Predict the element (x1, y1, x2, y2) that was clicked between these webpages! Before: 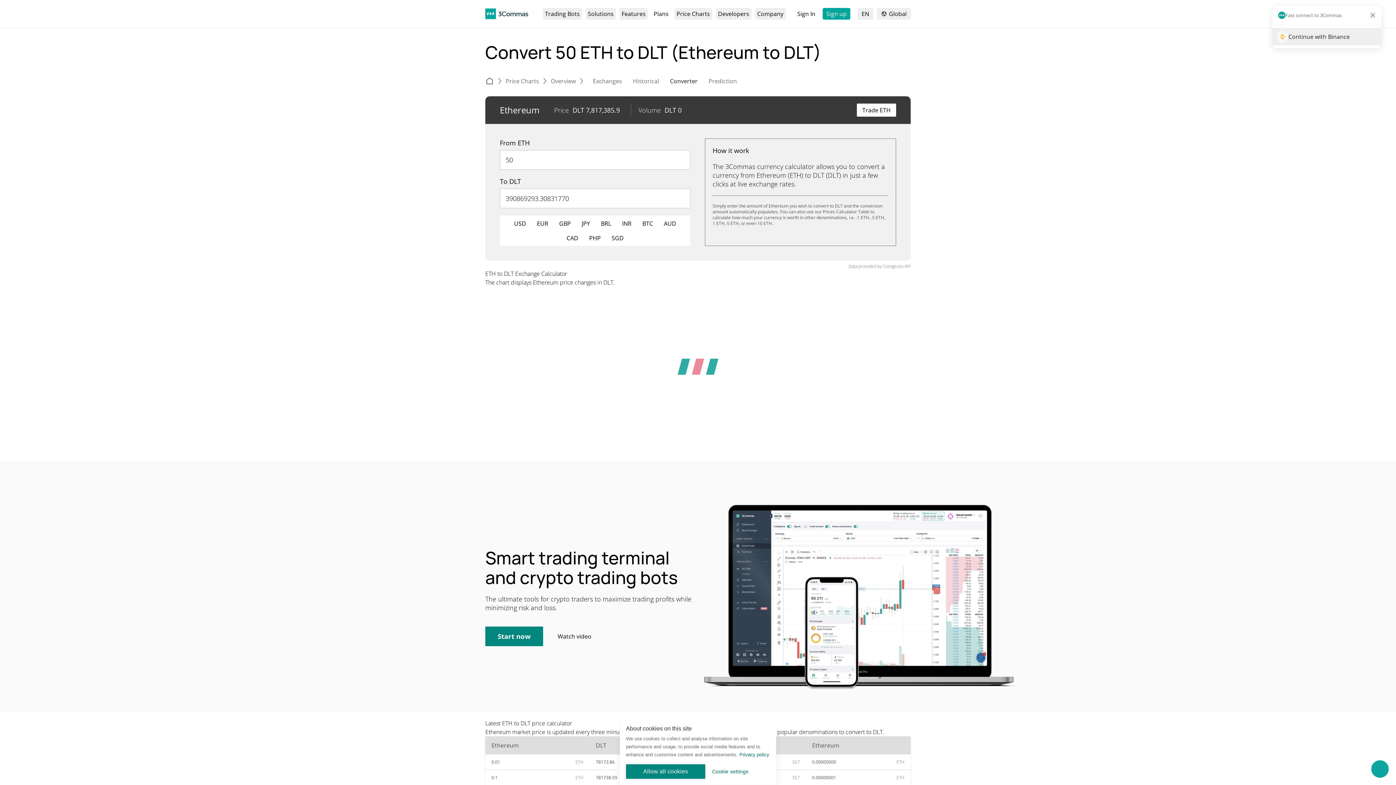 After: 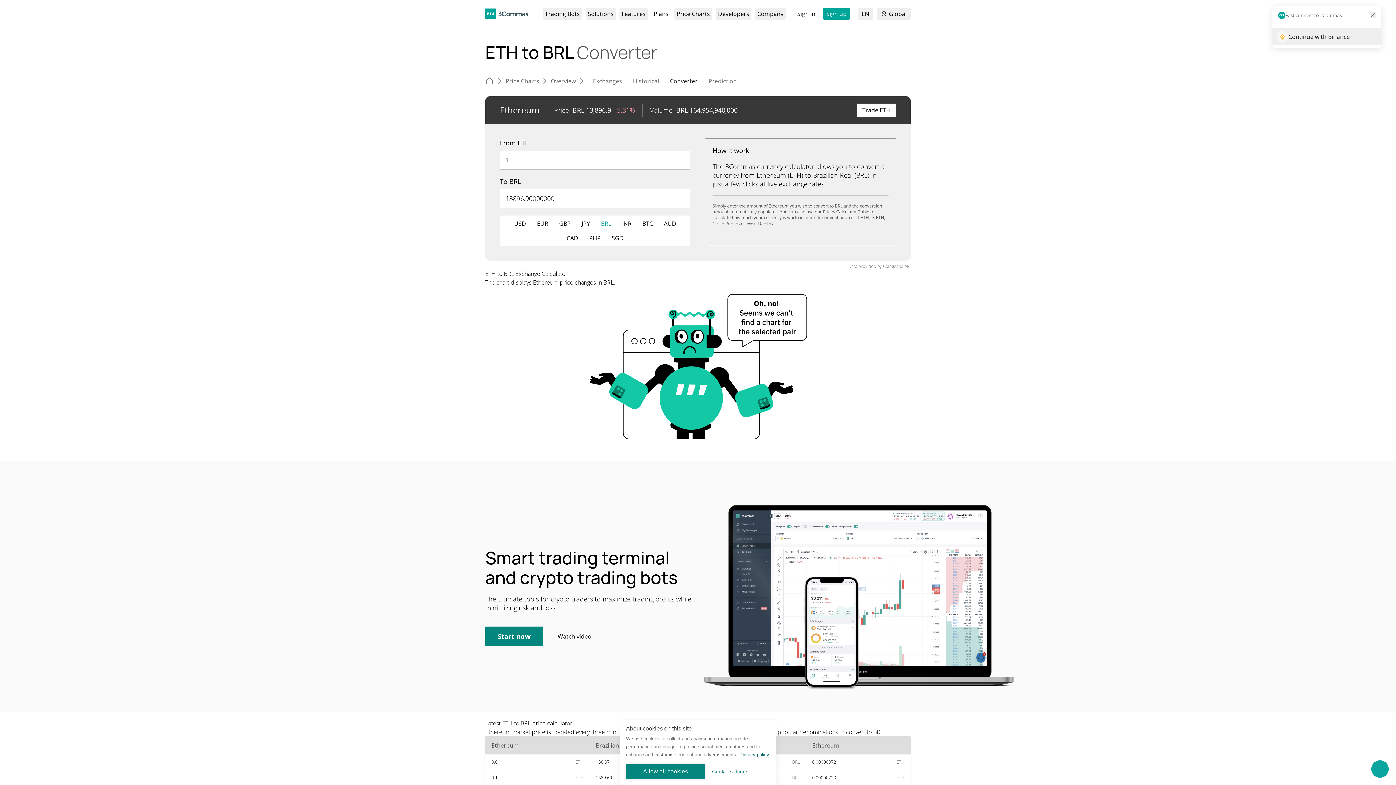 Action: label: BRL bbox: (595, 219, 616, 227)